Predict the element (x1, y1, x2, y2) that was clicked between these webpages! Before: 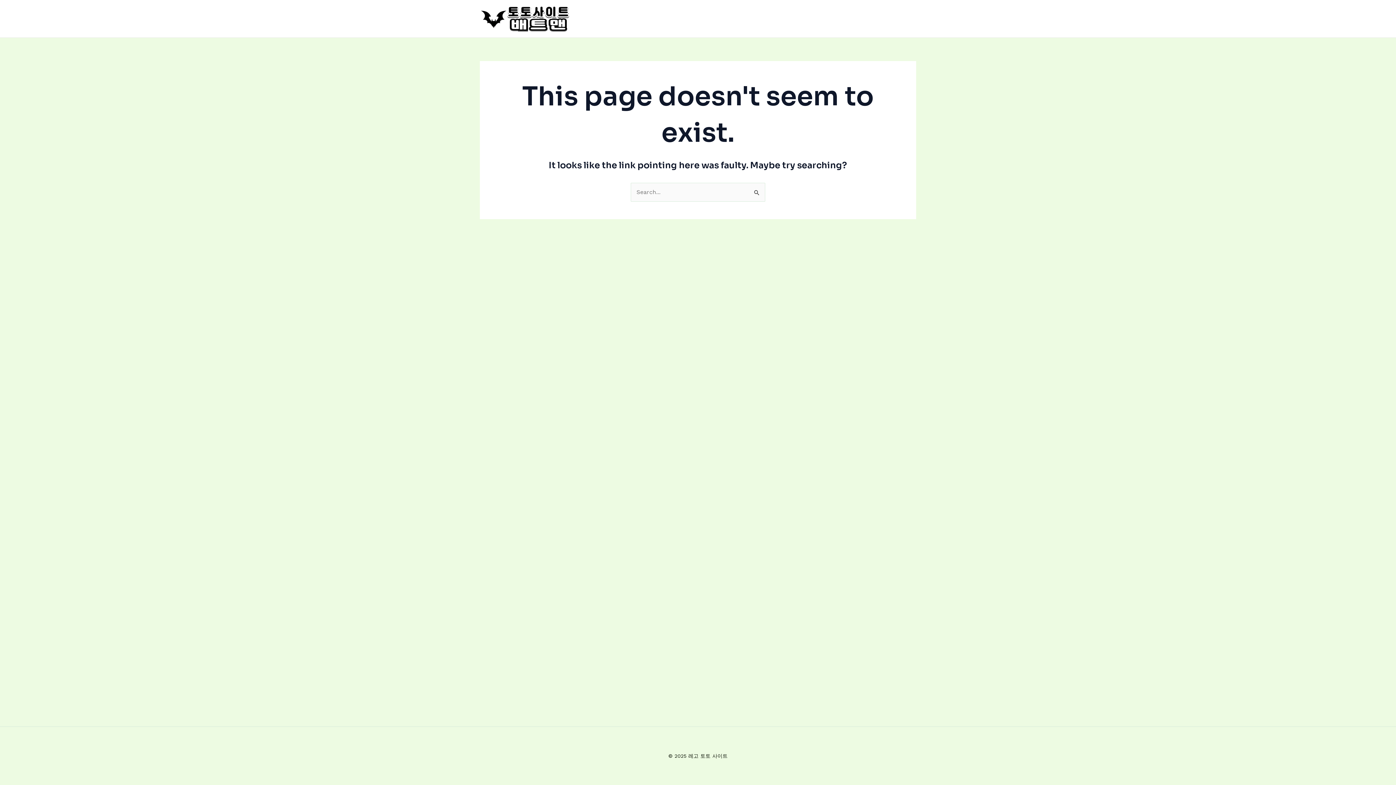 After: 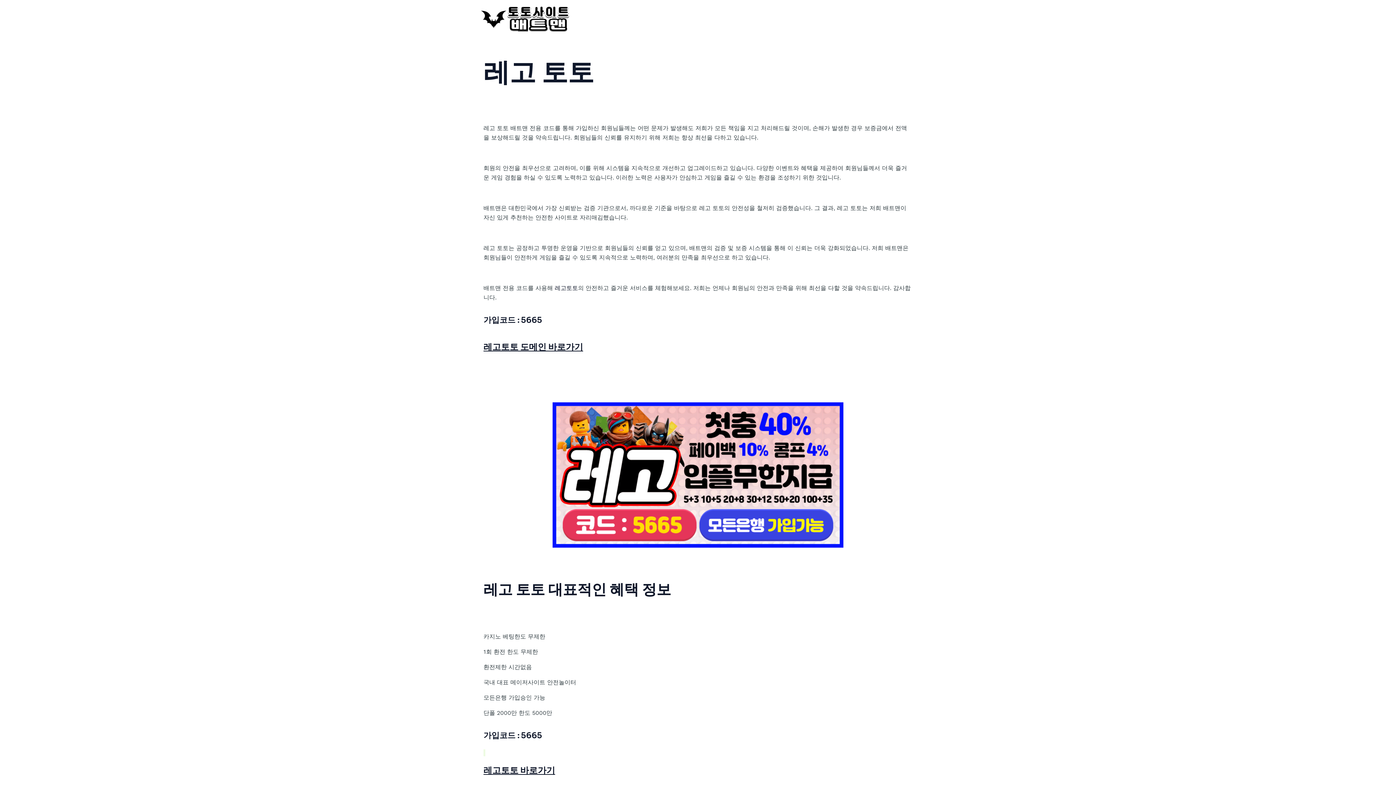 Action: bbox: (480, 14, 570, 21)